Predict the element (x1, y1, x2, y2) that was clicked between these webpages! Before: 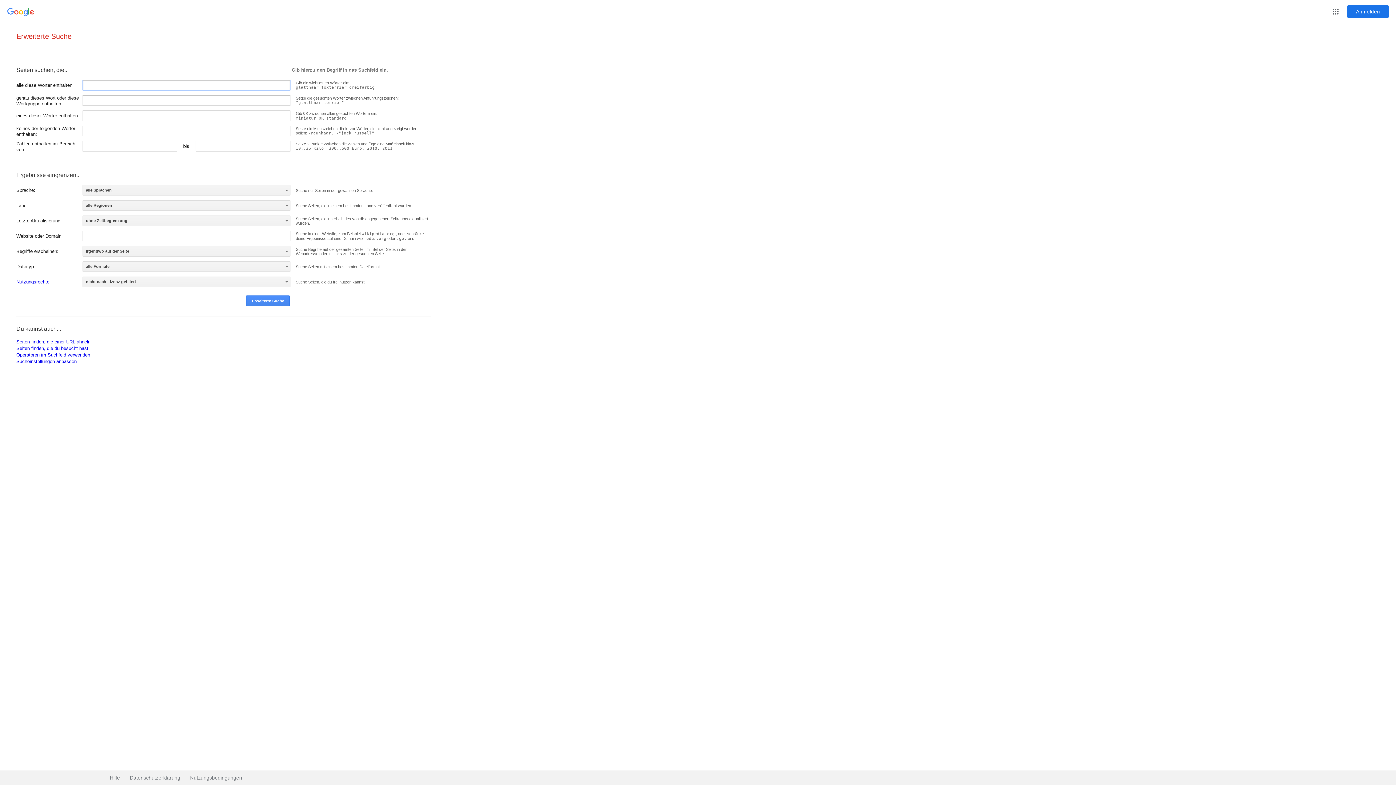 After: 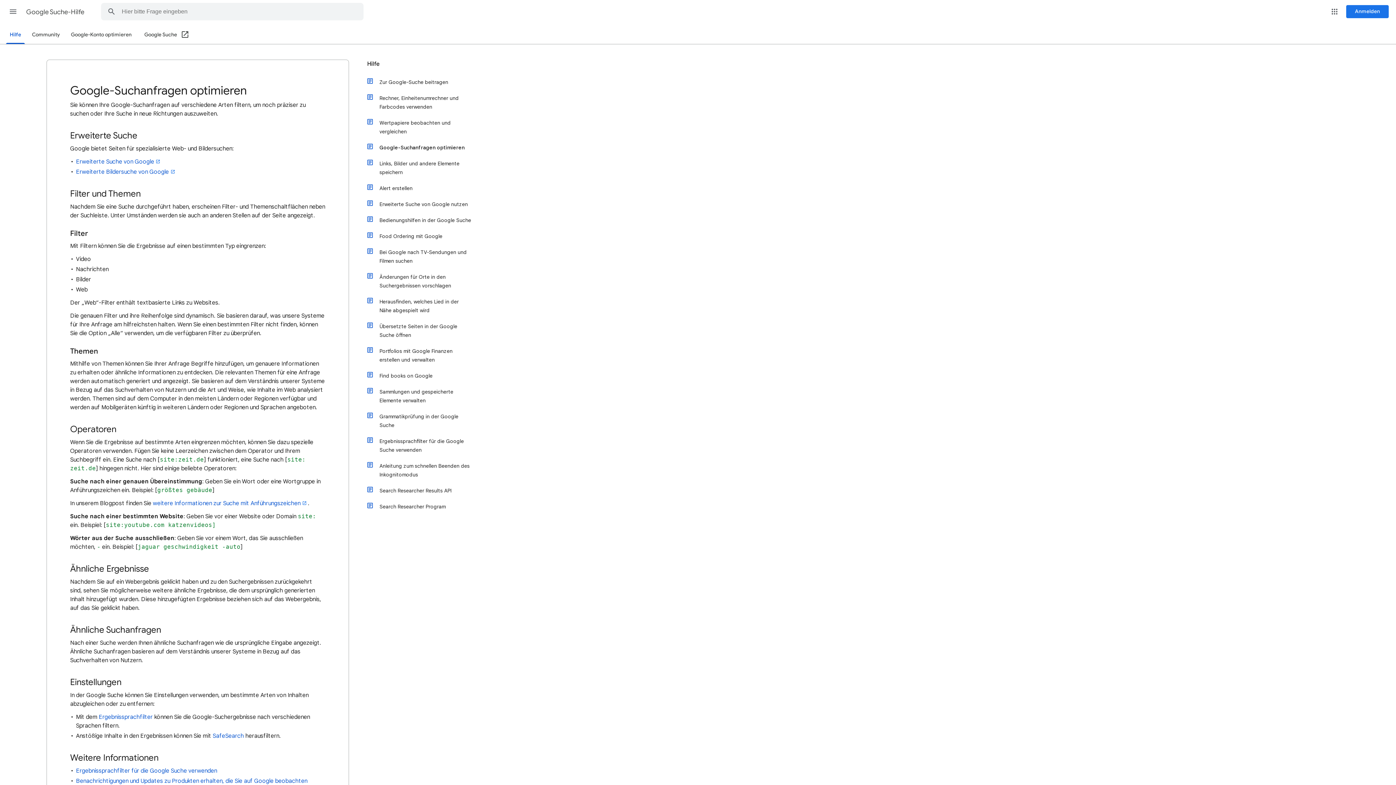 Action: label: Operatoren im Suchfeld verwenden bbox: (16, 352, 90, 357)